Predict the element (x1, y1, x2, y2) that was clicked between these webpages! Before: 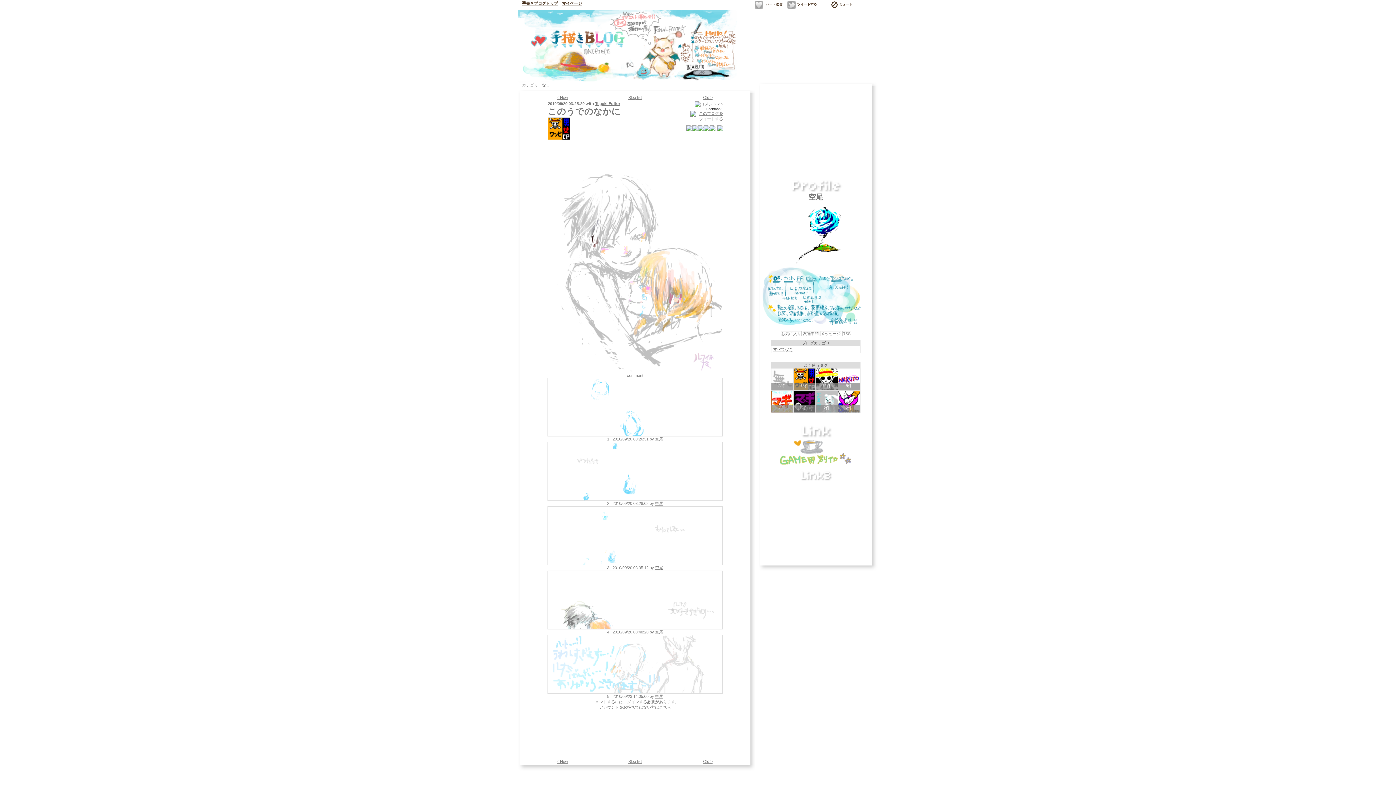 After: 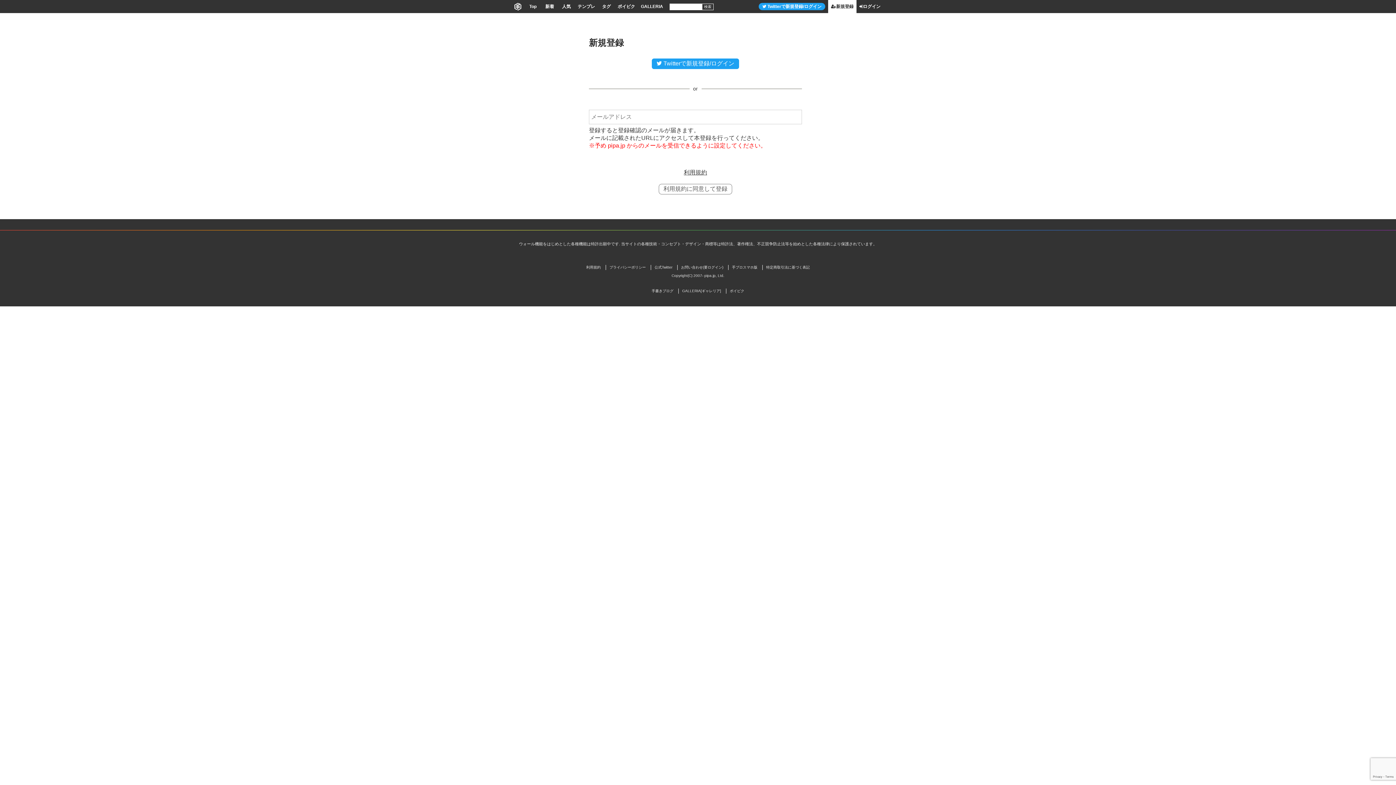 Action: label: ミュート bbox: (837, 0, 866, 10)